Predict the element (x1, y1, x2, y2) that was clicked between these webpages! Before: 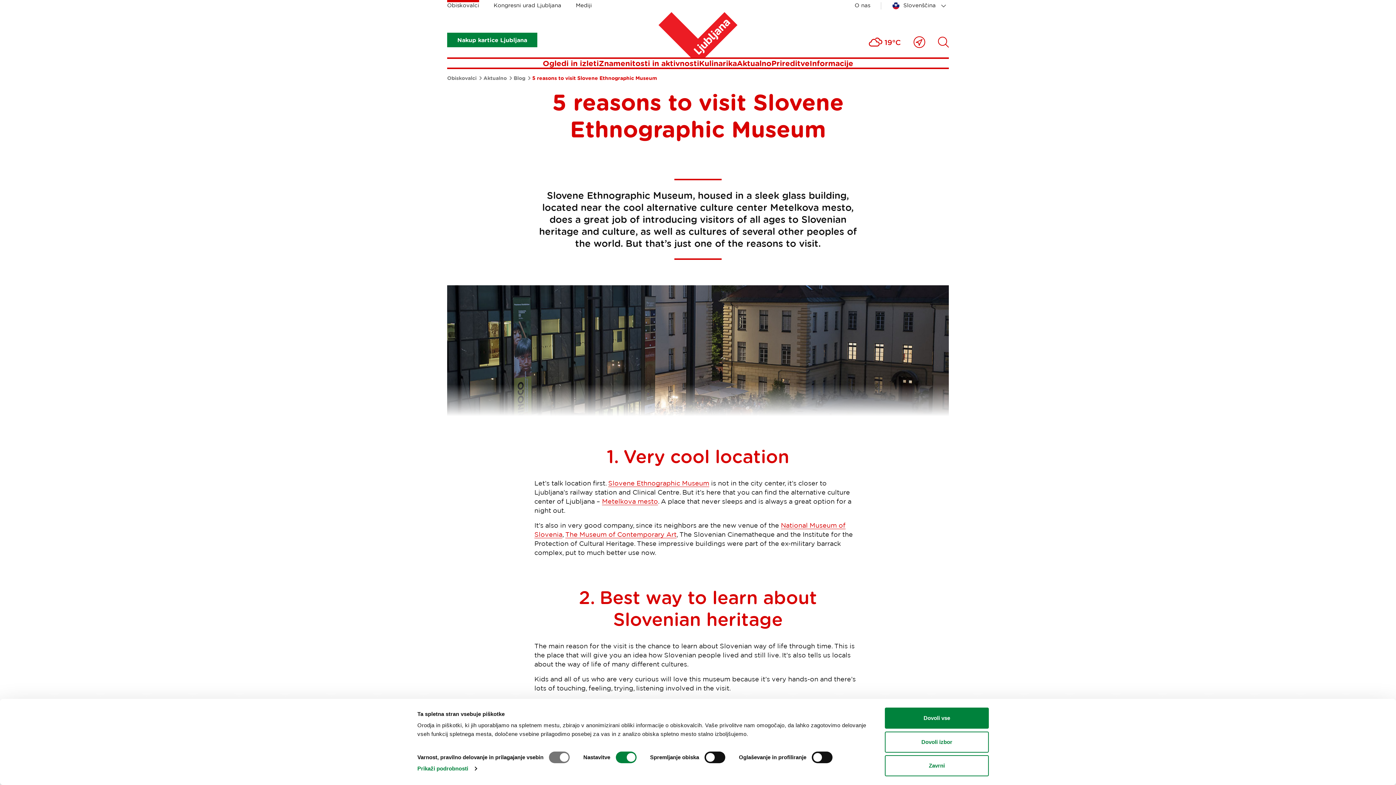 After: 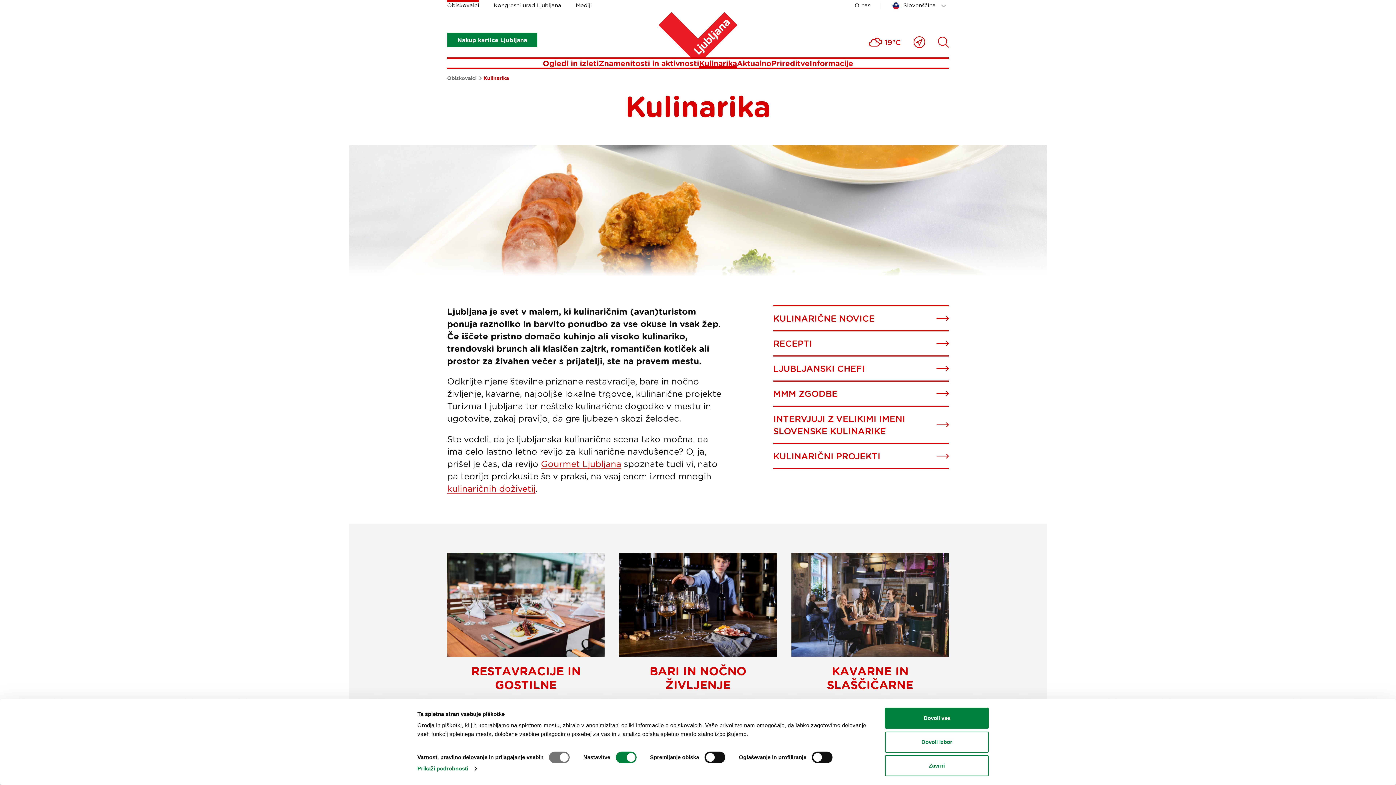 Action: label: Kulinarika bbox: (699, 58, 737, 67)